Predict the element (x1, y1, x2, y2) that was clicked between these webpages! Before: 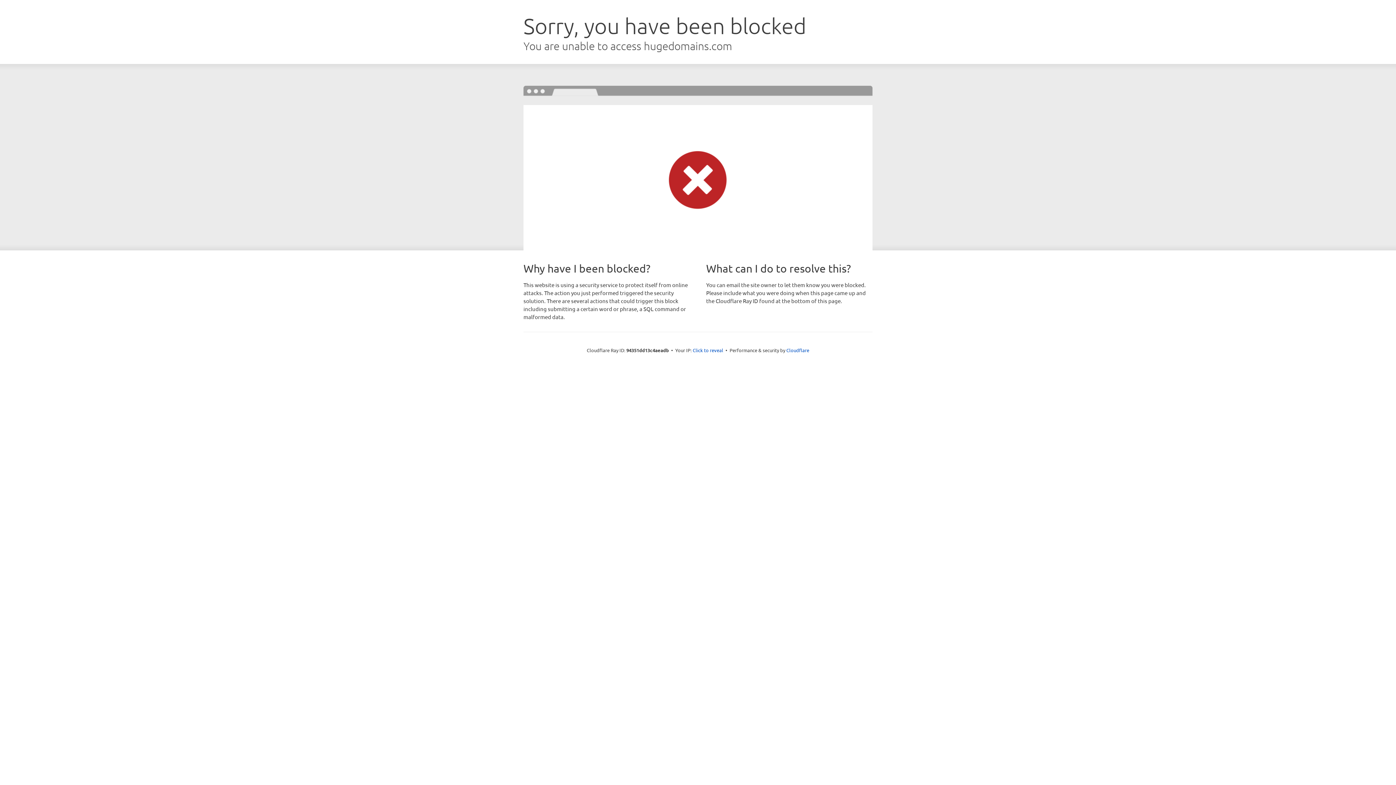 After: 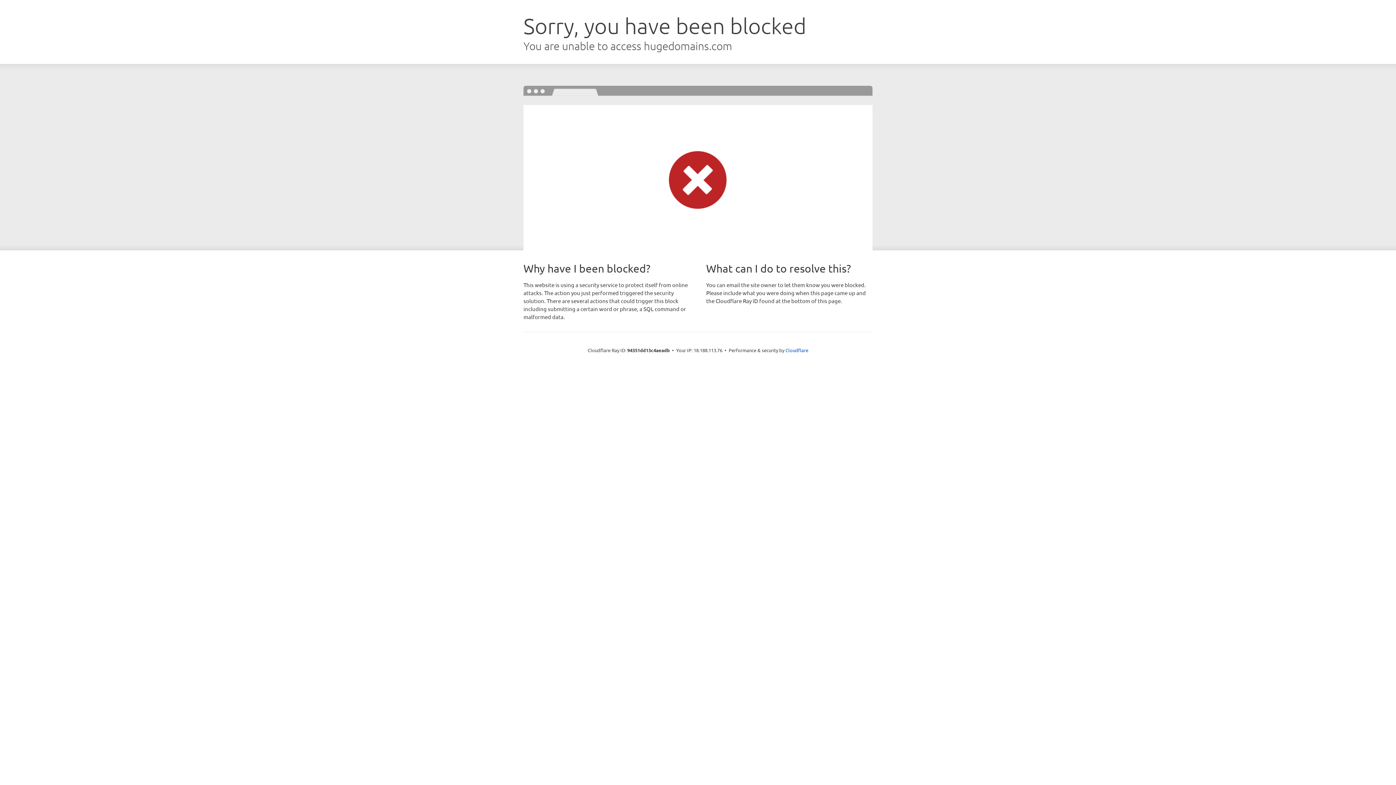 Action: label: Click to reveal bbox: (692, 346, 723, 353)